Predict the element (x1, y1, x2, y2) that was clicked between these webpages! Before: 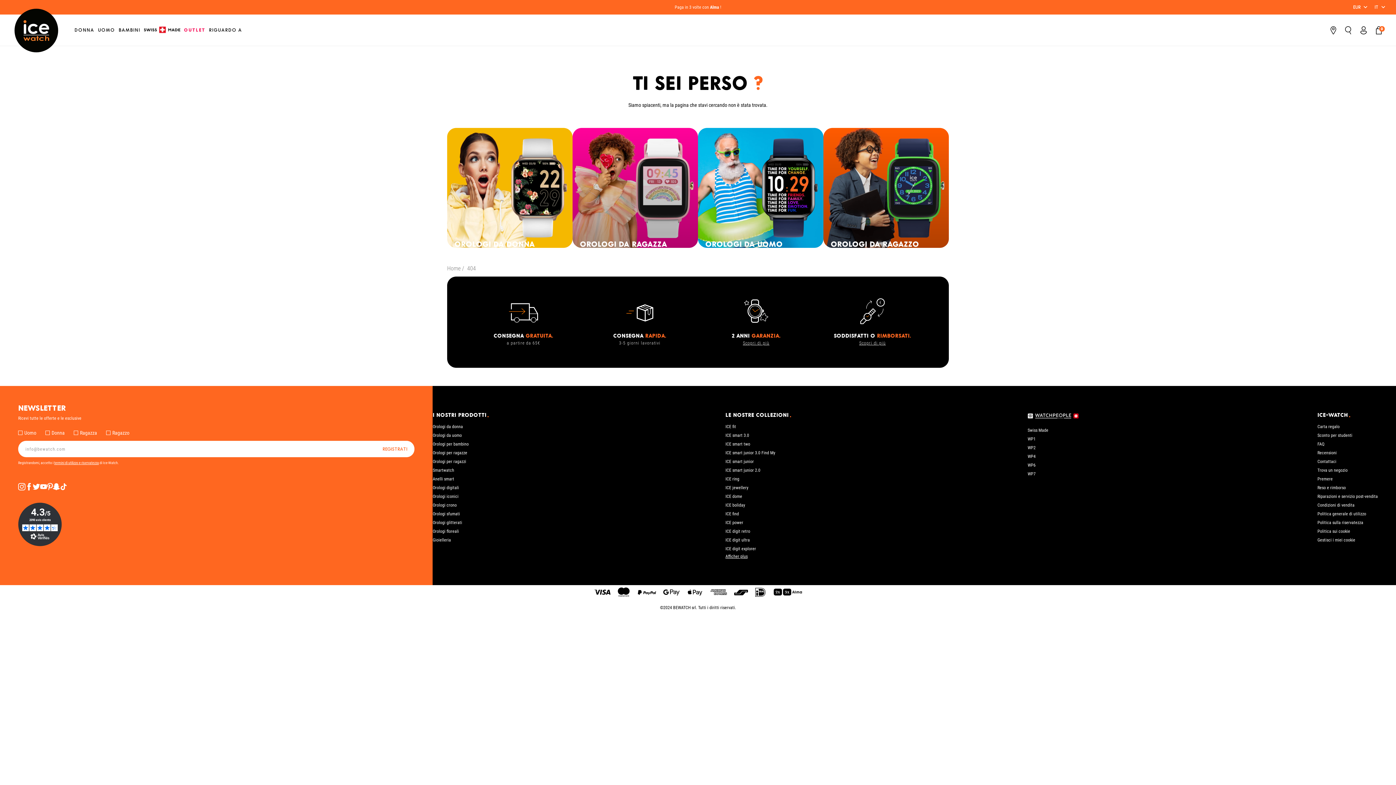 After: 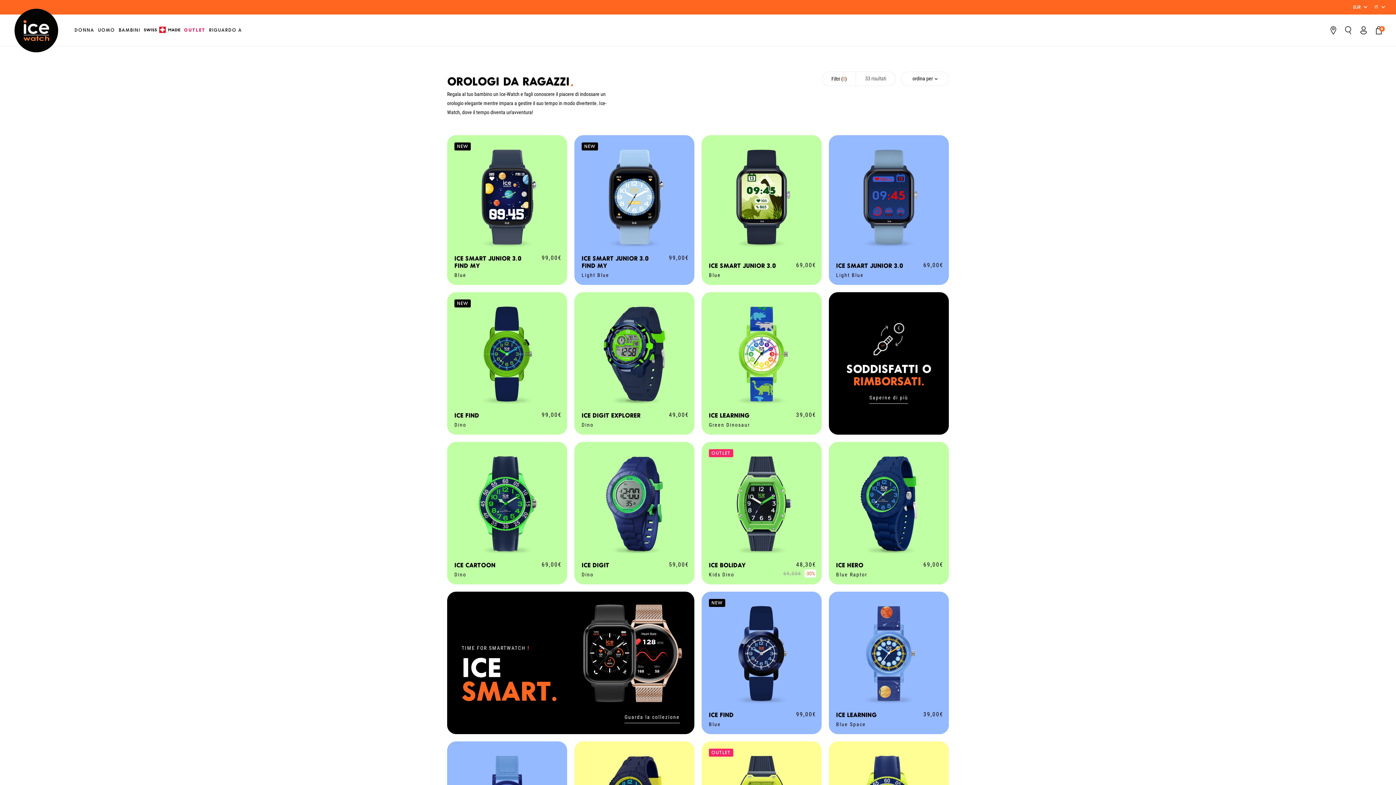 Action: label: Orologi per ragazzi bbox: (432, 459, 466, 464)